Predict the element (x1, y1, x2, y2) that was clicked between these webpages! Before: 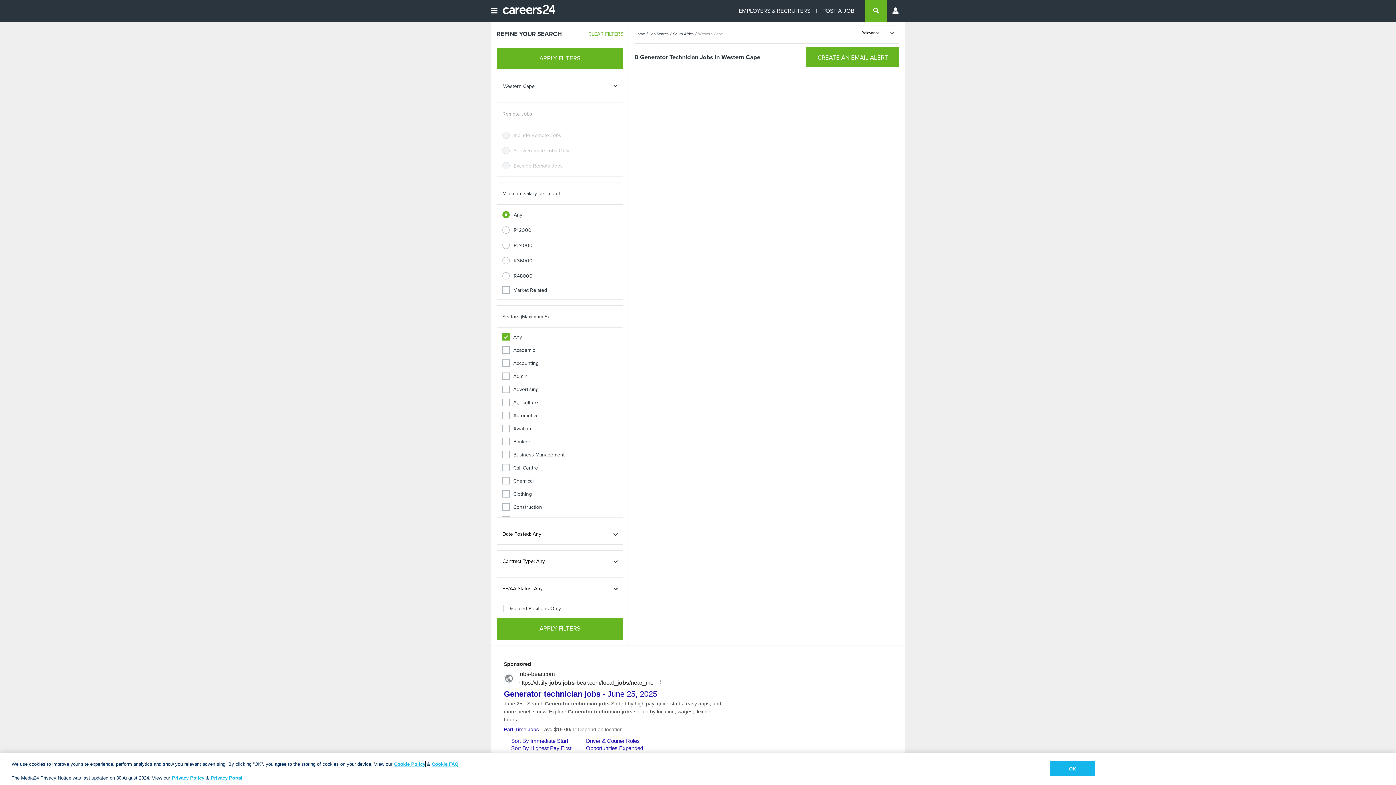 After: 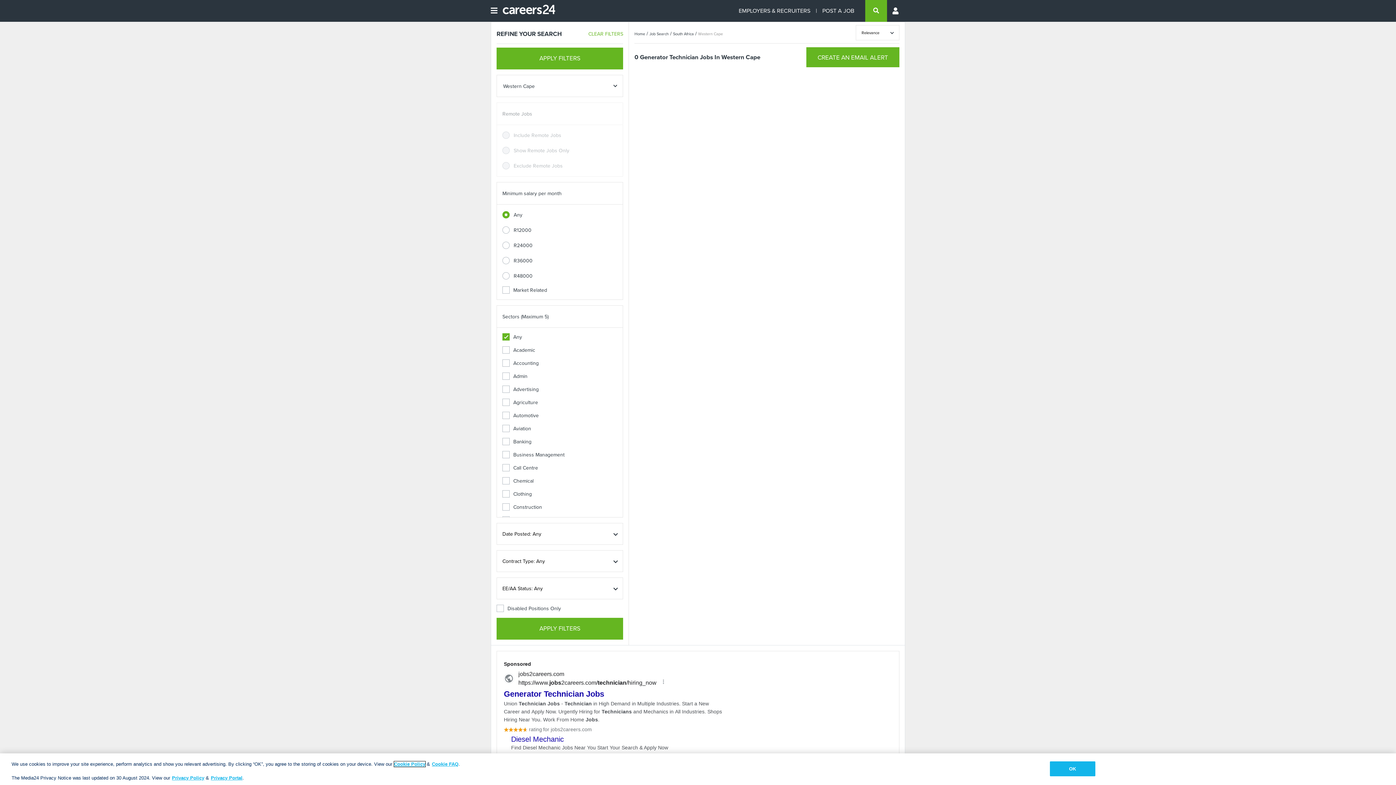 Action: bbox: (496, 618, 623, 640) label: APPLY FILTERS